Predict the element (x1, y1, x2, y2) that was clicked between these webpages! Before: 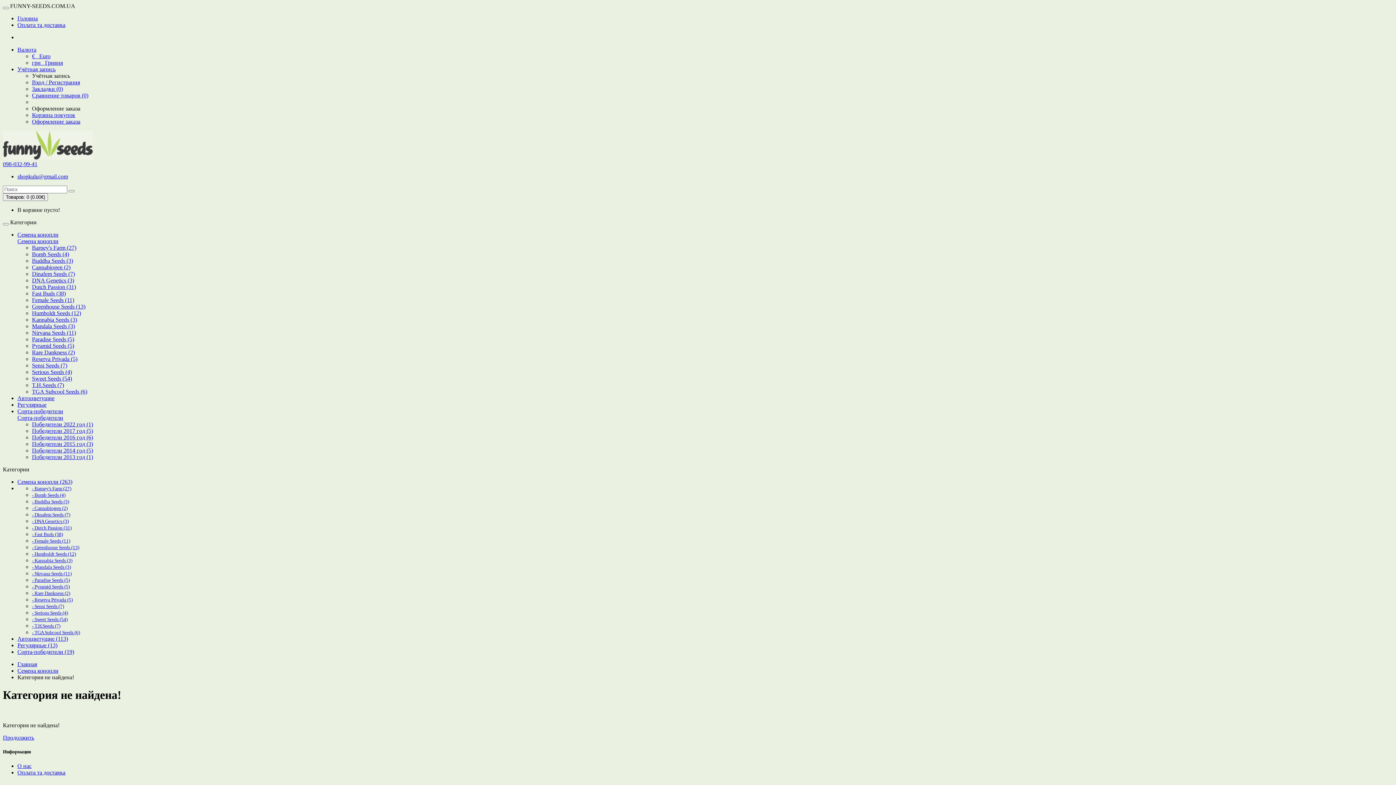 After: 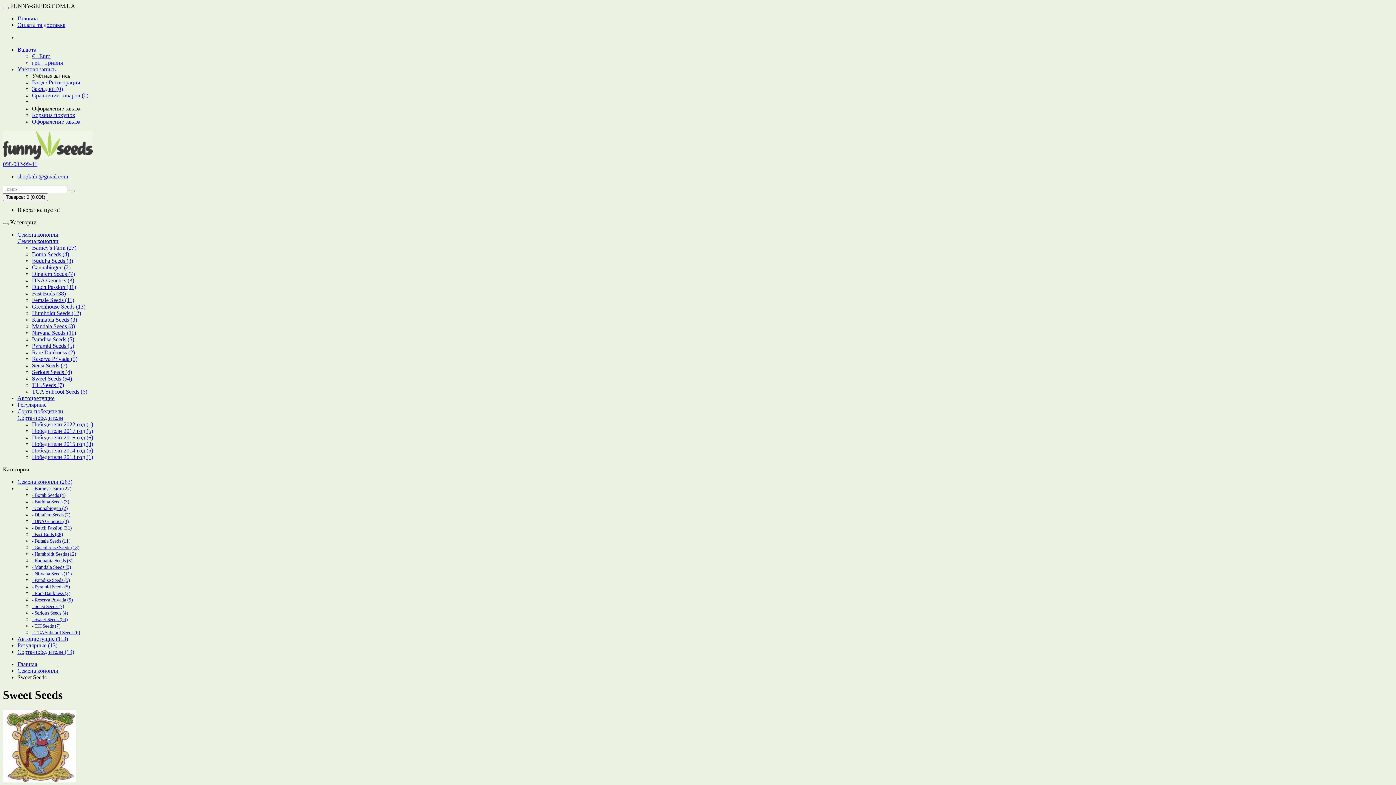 Action: label: Sweet Seeds (54) bbox: (32, 375, 72, 381)